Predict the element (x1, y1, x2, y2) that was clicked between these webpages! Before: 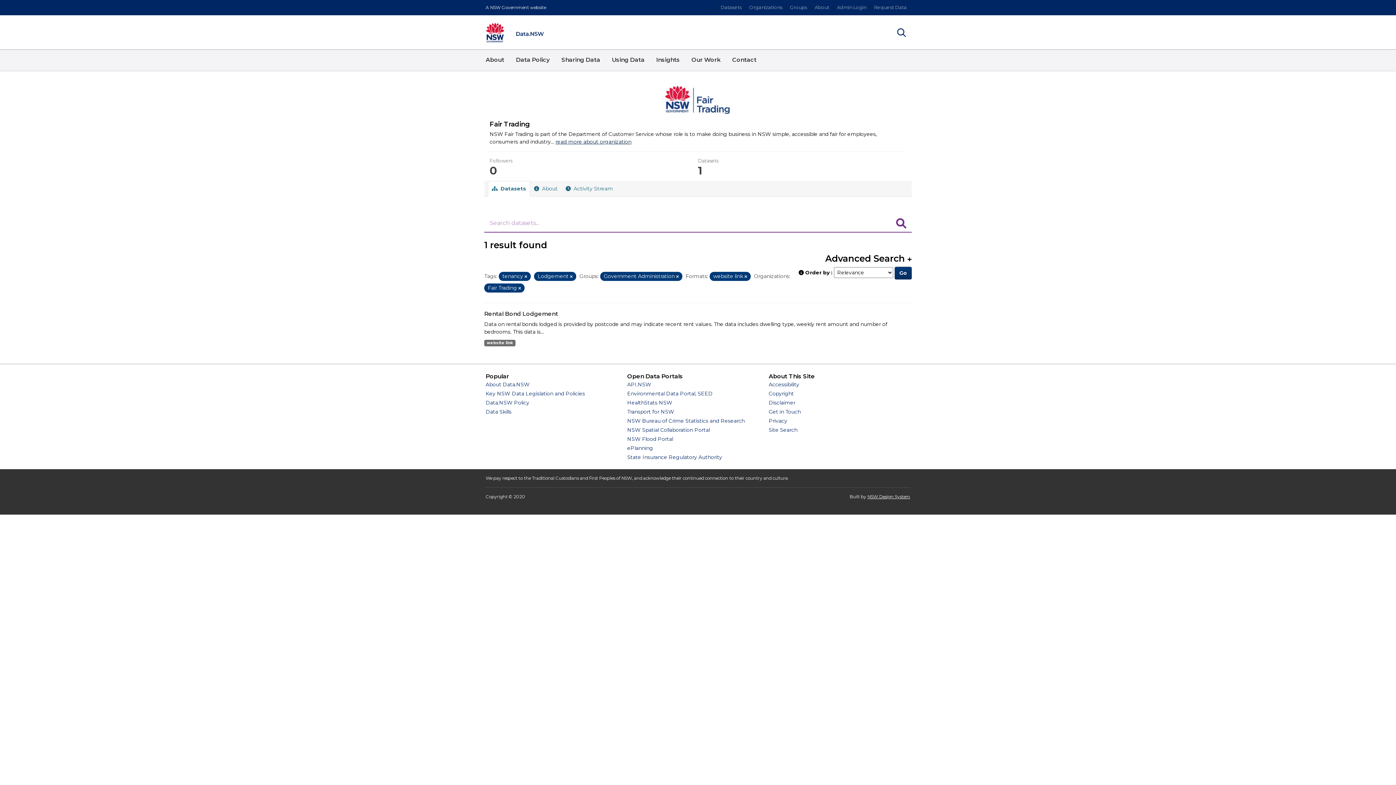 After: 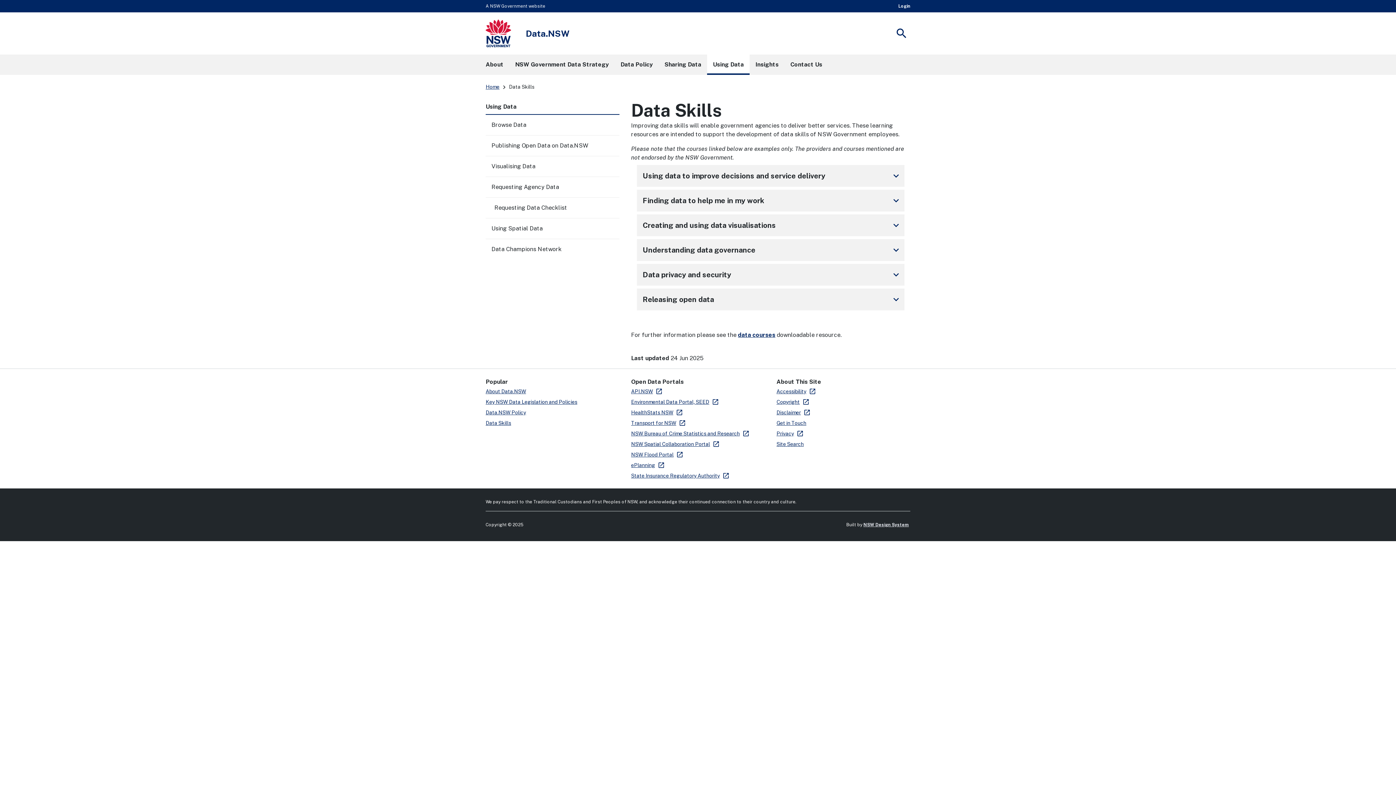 Action: bbox: (606, 49, 650, 70) label: Using Data